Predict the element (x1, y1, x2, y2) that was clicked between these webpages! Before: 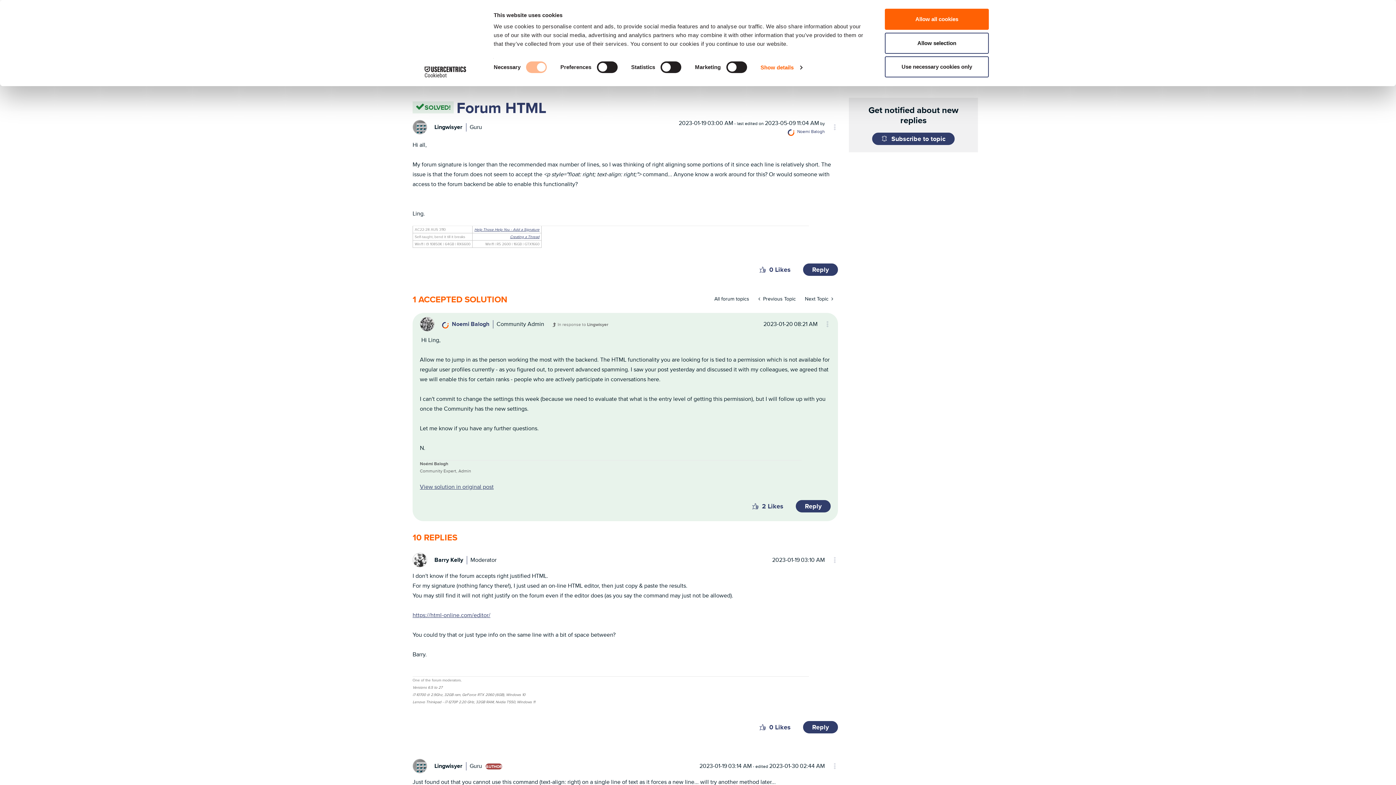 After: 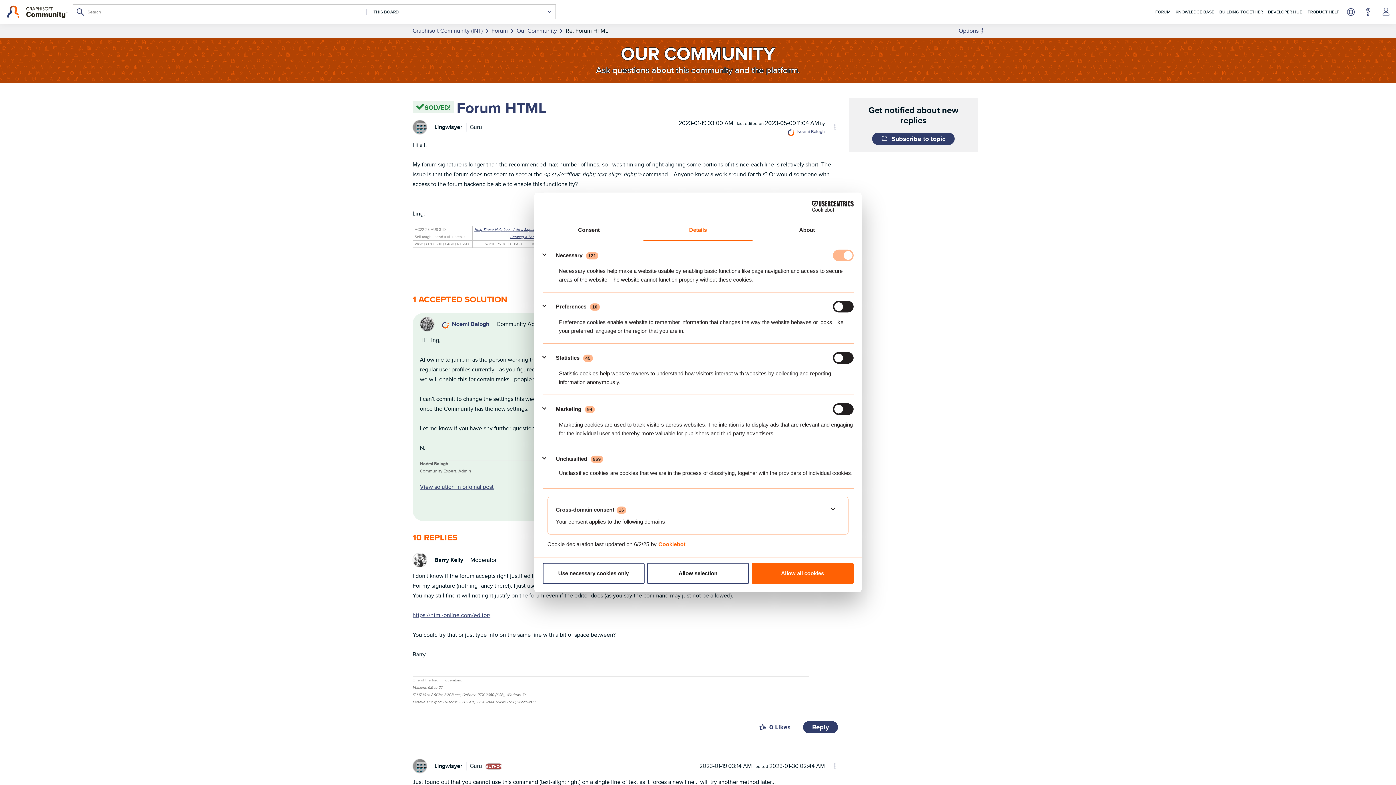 Action: bbox: (760, 62, 802, 73) label: Show details